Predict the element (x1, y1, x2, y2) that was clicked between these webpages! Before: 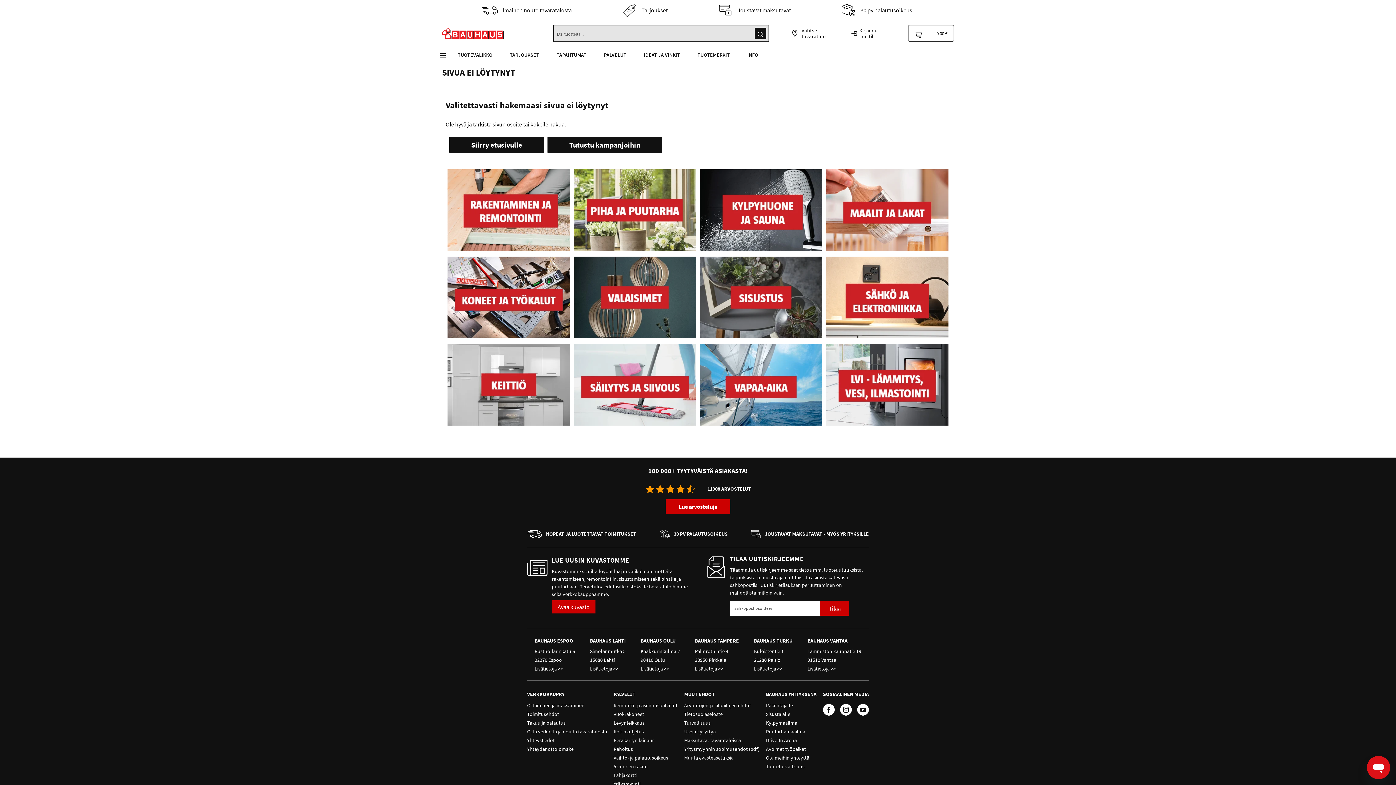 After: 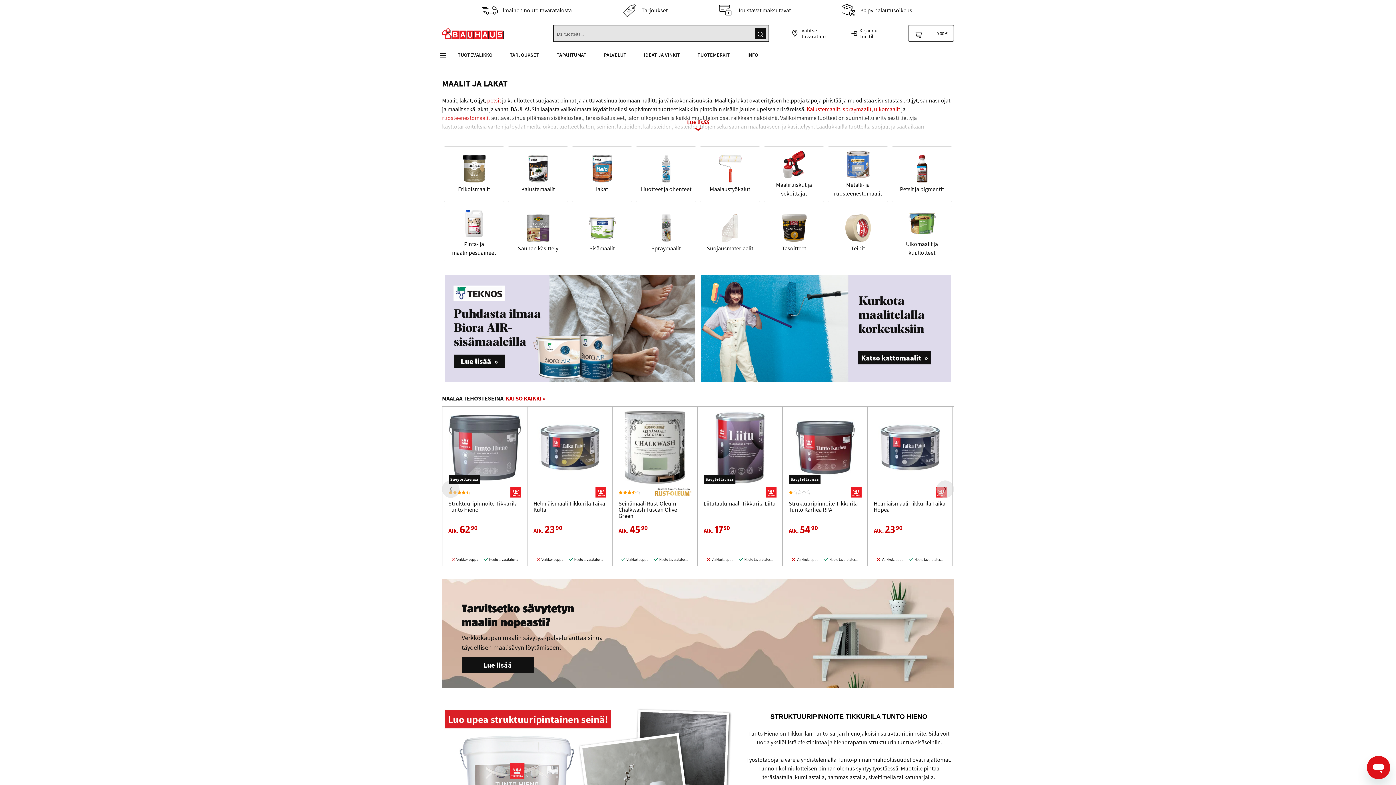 Action: bbox: (826, 246, 948, 252)